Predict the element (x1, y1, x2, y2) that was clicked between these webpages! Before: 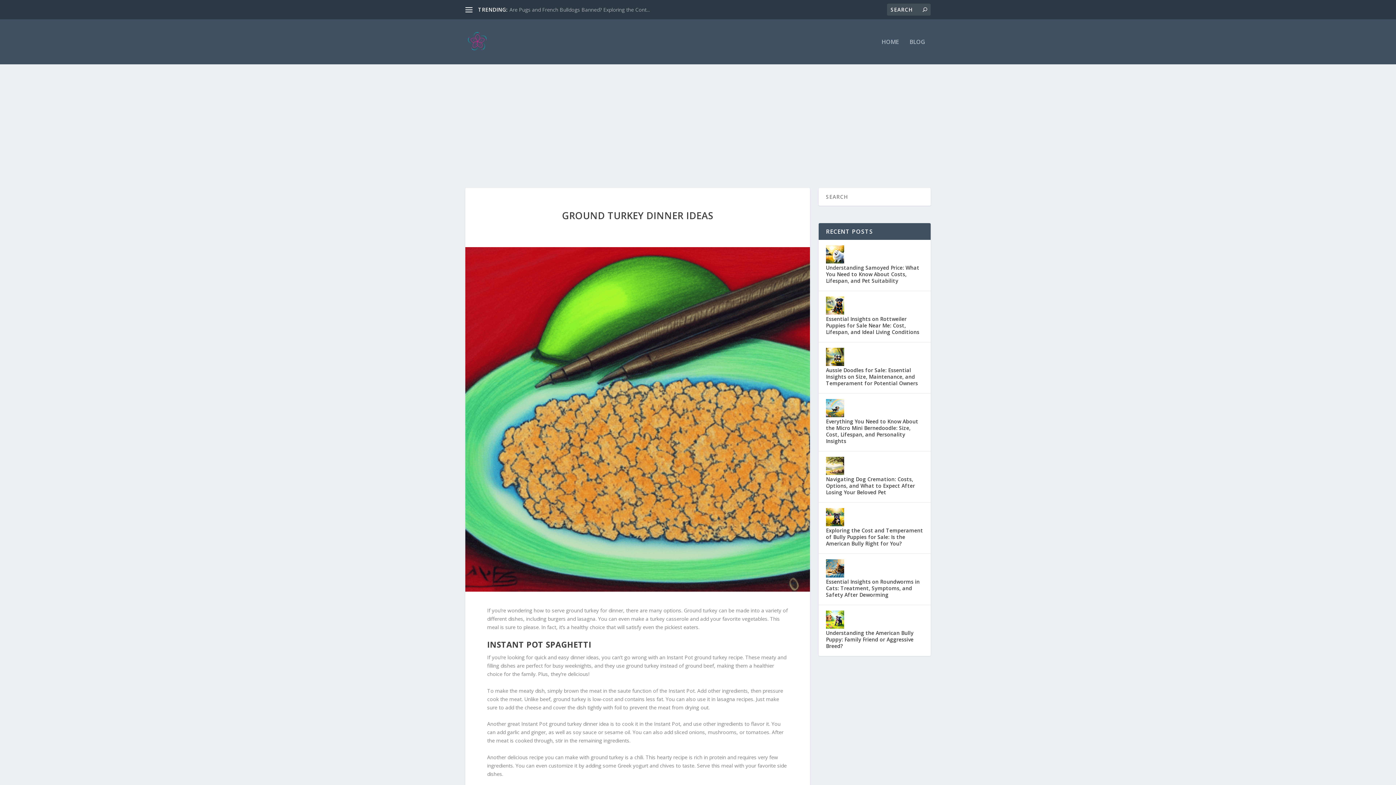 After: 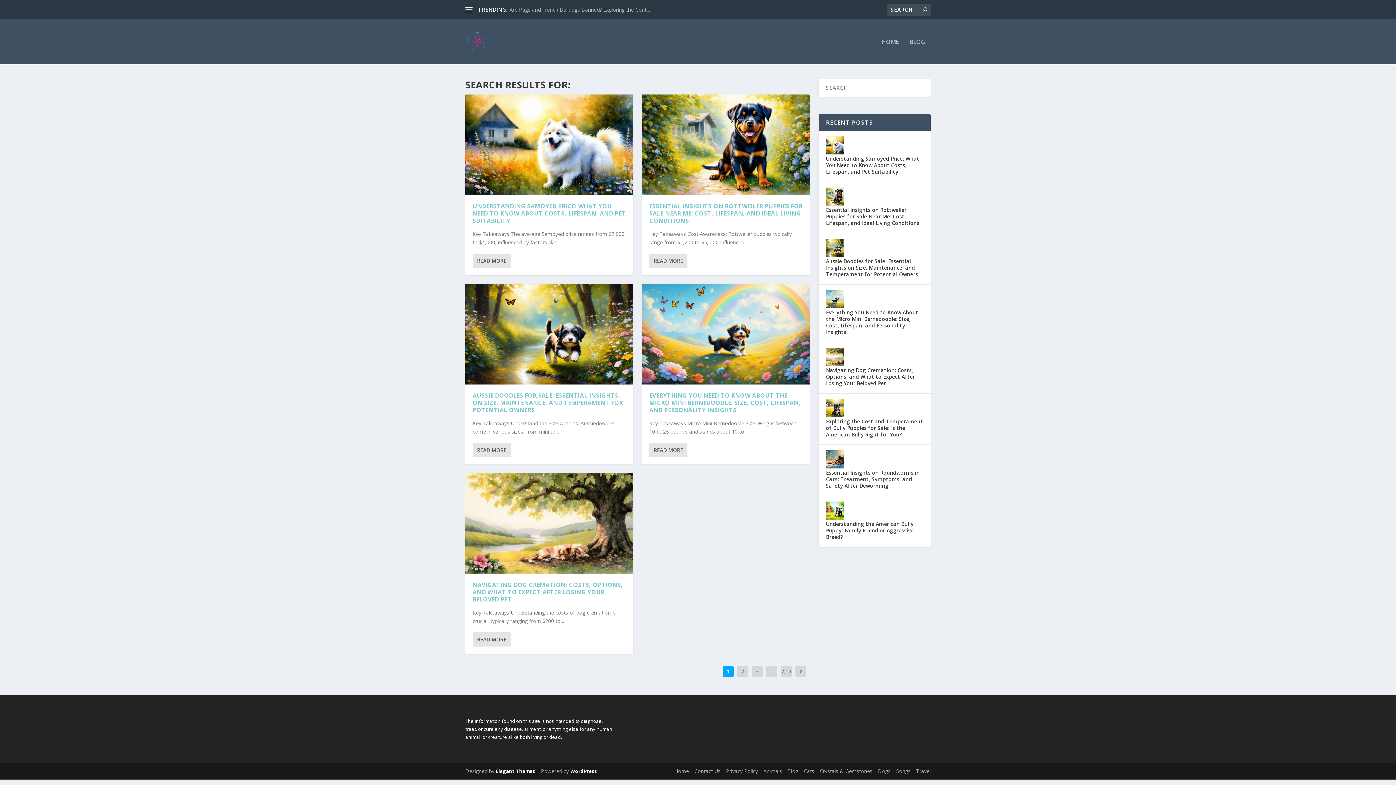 Action: bbox: (922, 6, 927, 13)